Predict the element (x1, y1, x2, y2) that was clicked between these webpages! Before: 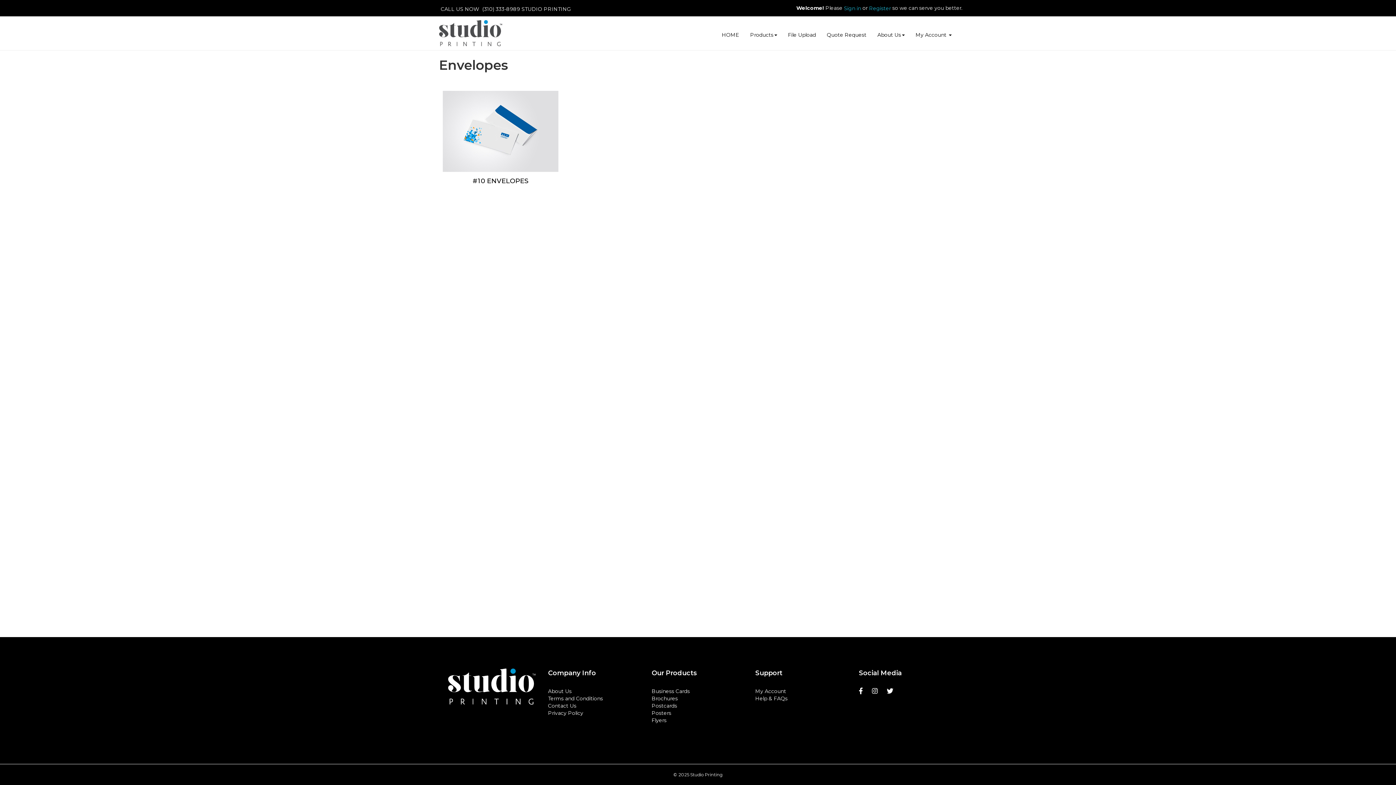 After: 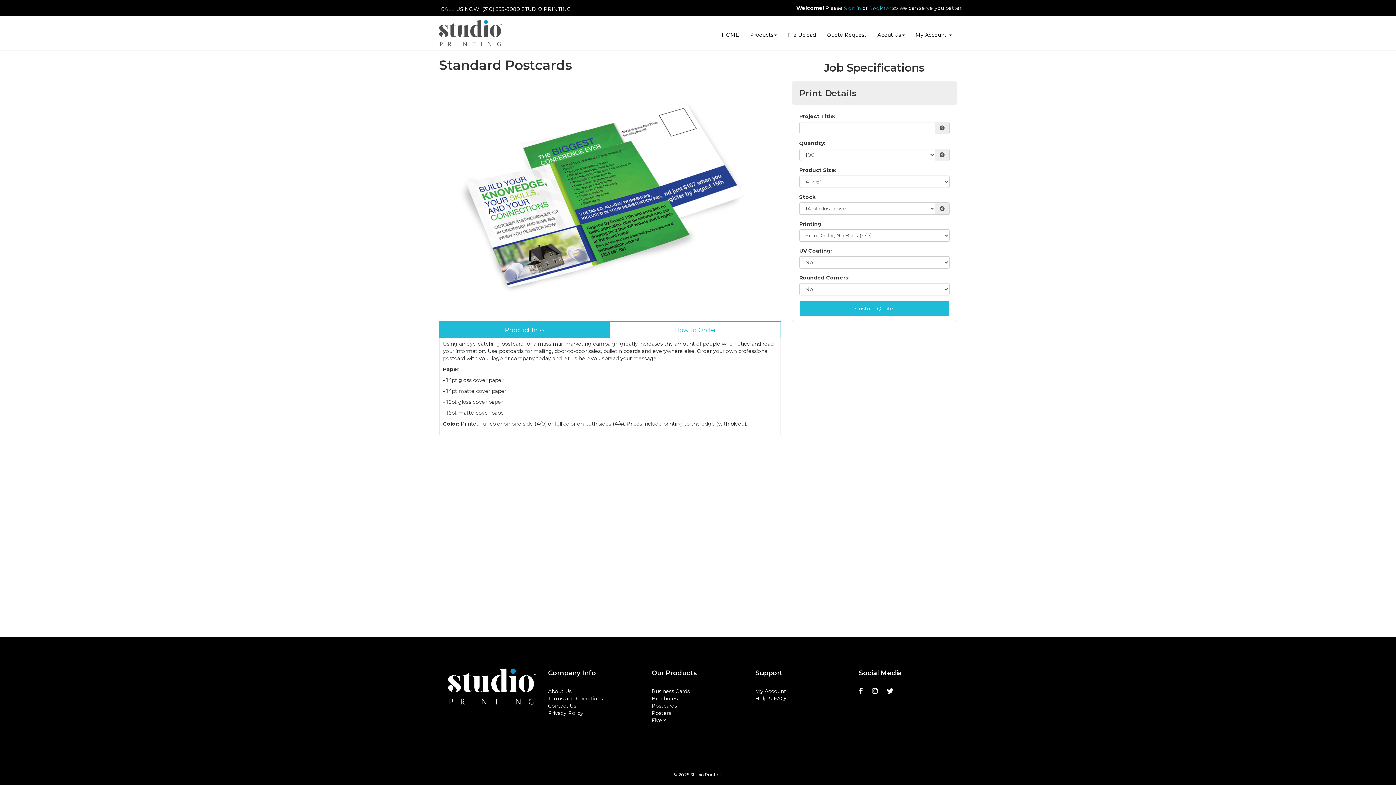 Action: bbox: (651, 702, 677, 709) label: Postcards